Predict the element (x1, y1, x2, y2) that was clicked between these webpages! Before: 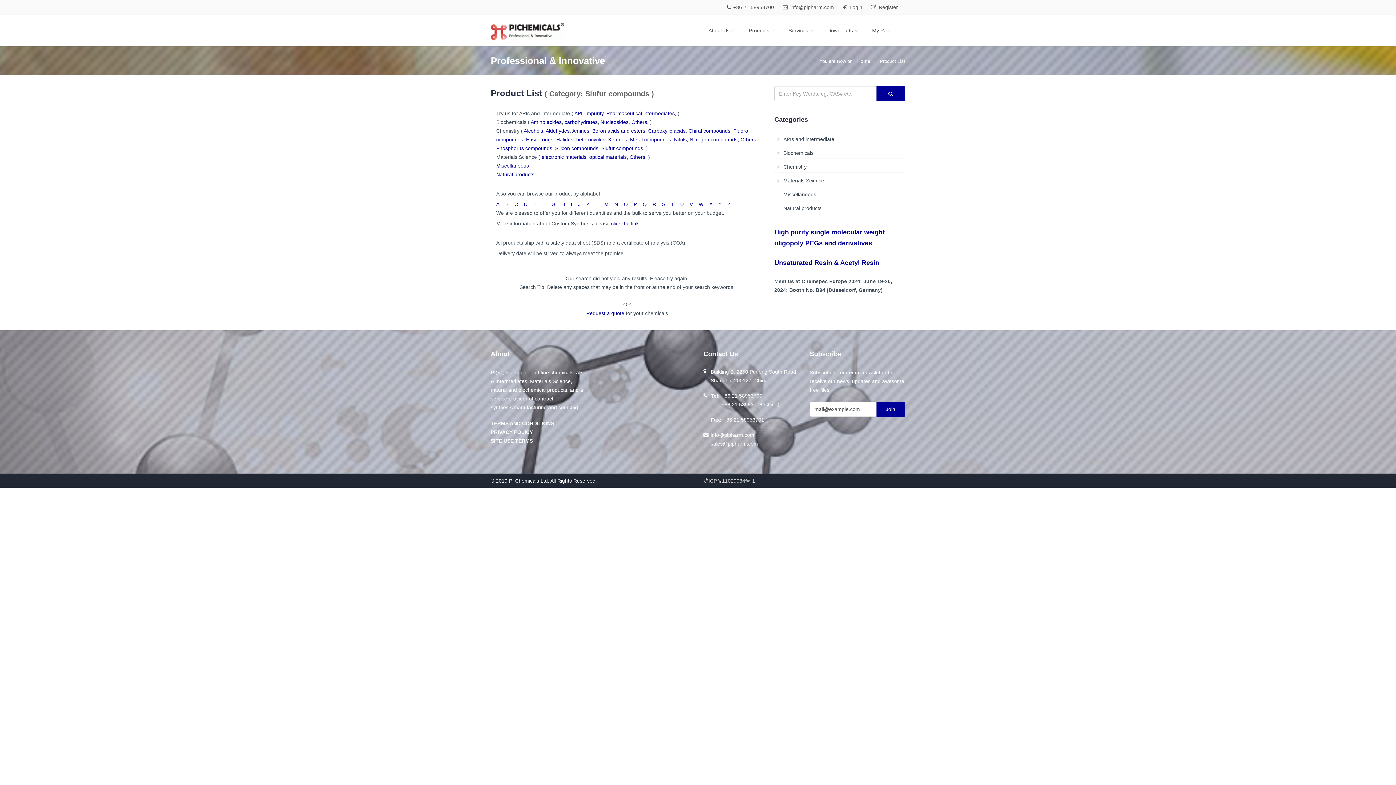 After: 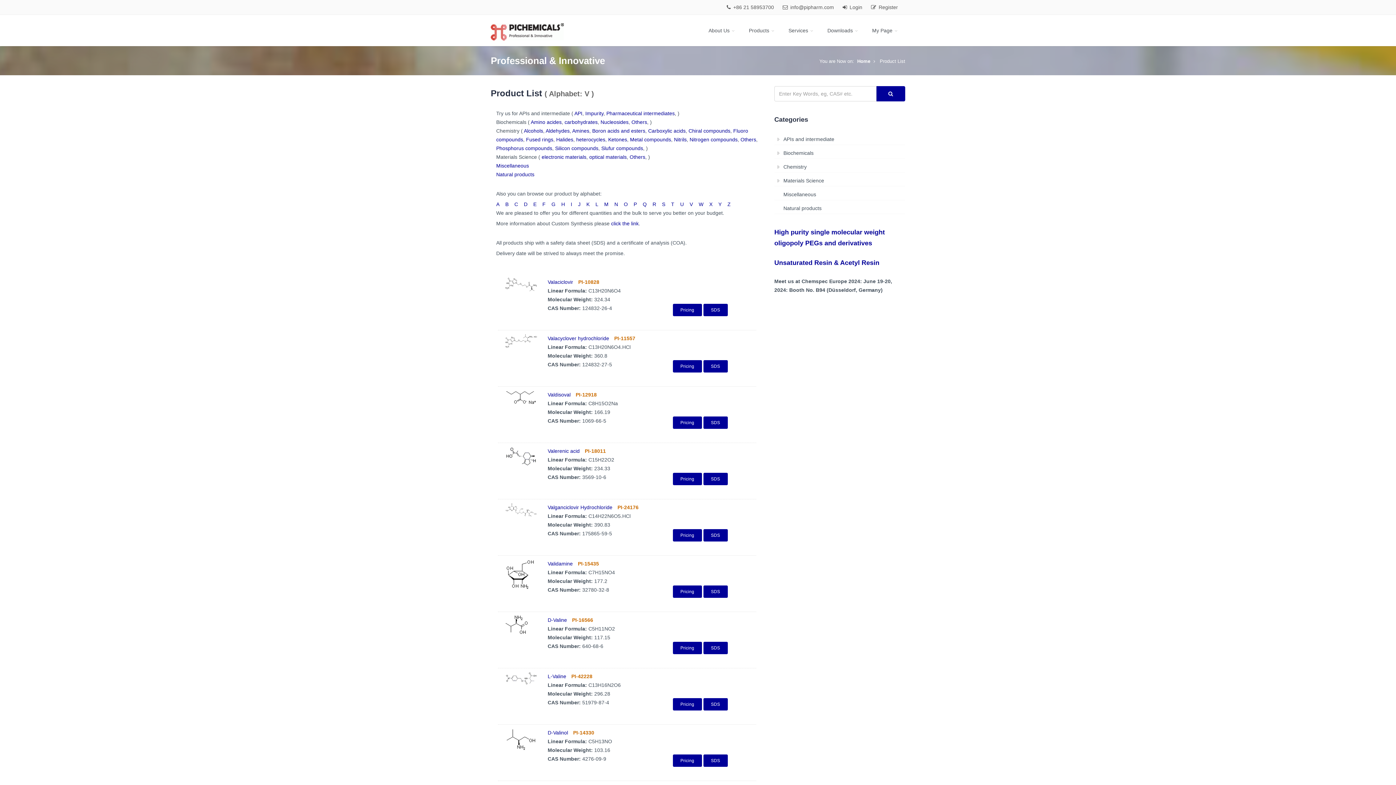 Action: bbox: (689, 201, 697, 207) label: V